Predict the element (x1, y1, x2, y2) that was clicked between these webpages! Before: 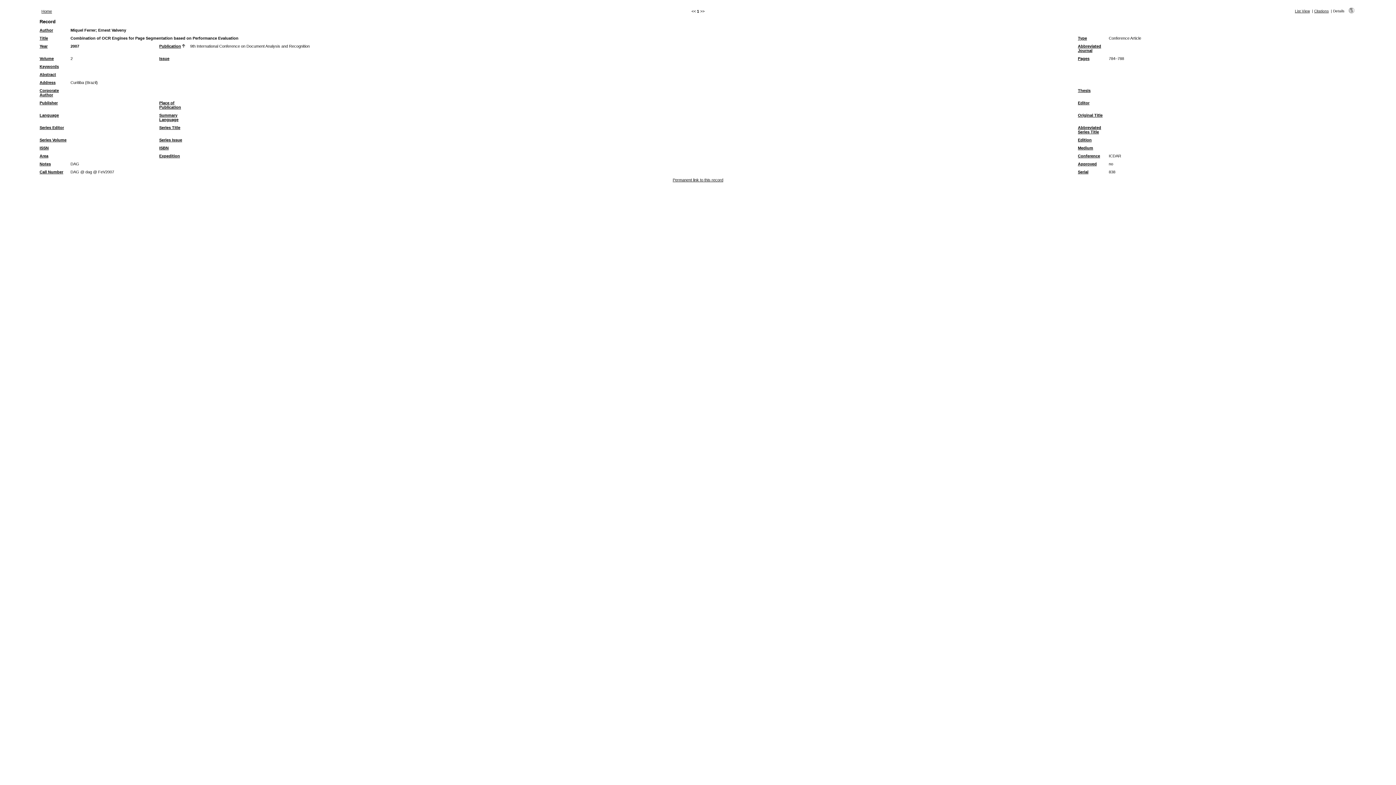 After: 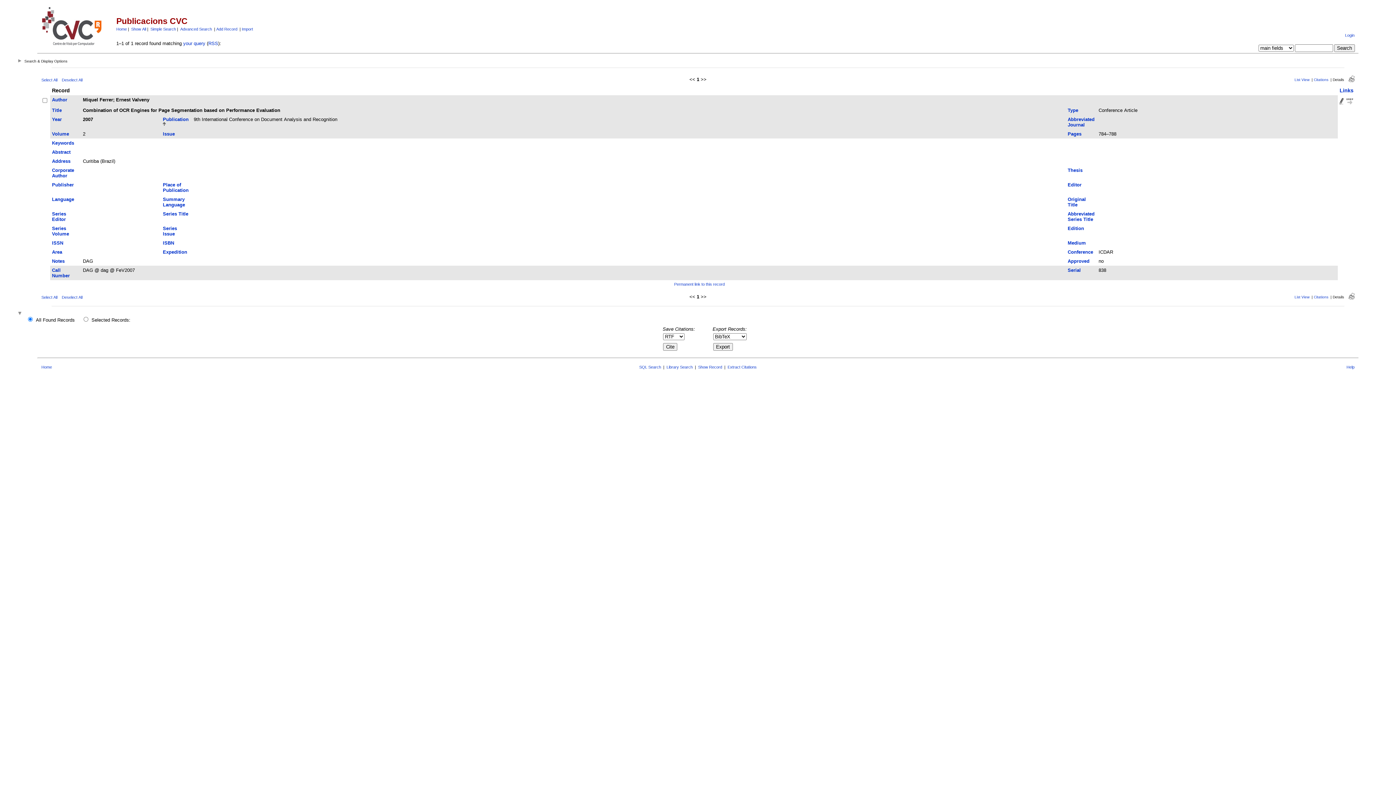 Action: bbox: (1349, 9, 1354, 14)